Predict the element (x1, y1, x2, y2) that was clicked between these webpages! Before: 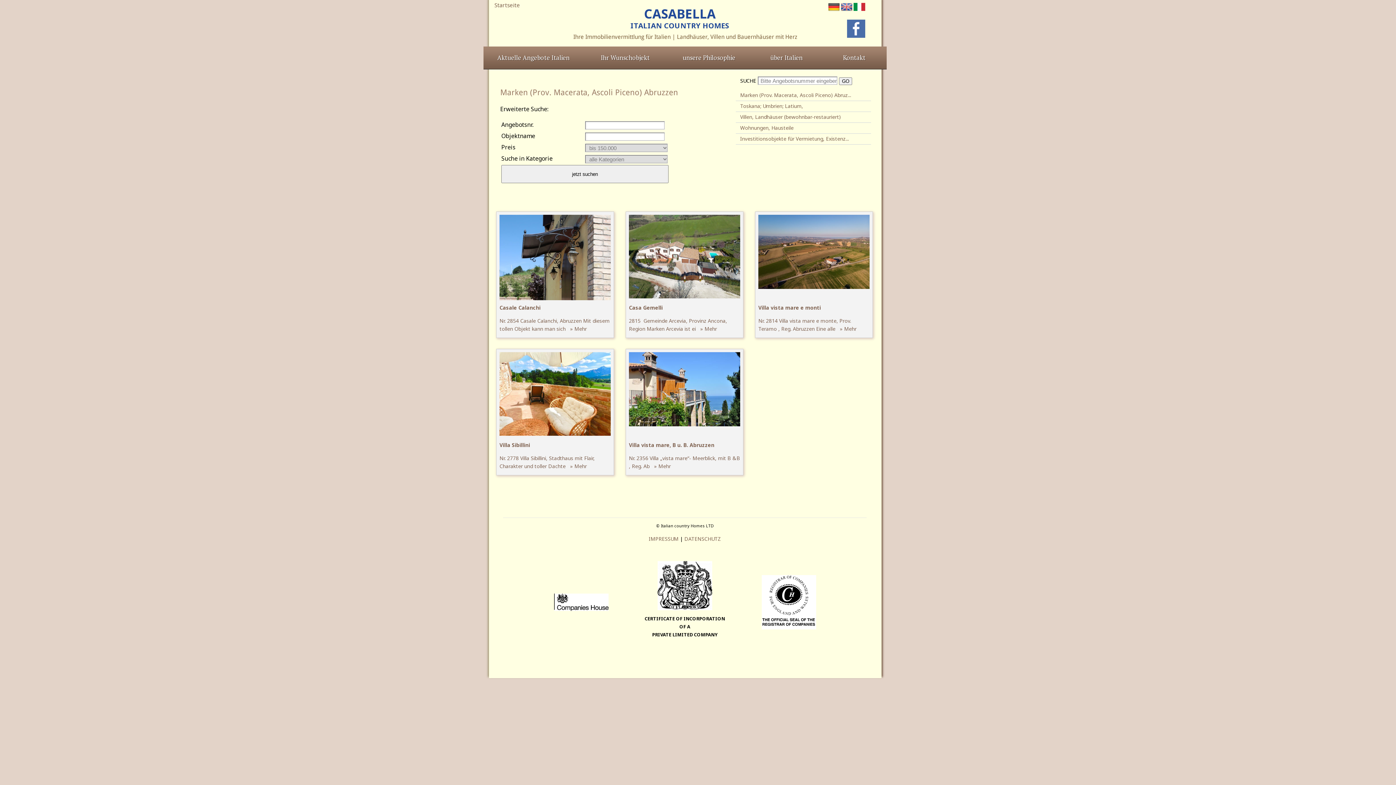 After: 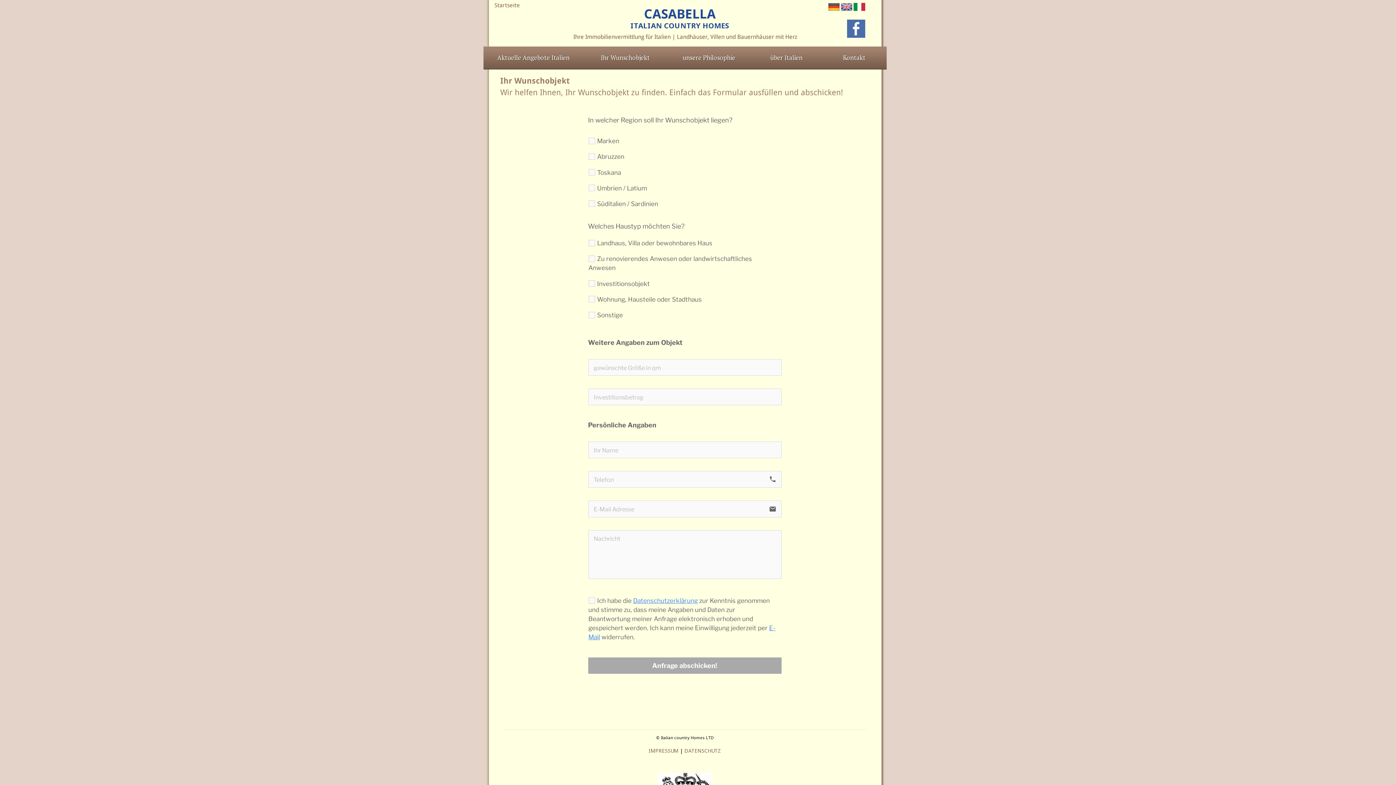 Action: label: Ihr Wunschobjekt bbox: (583, 46, 667, 69)